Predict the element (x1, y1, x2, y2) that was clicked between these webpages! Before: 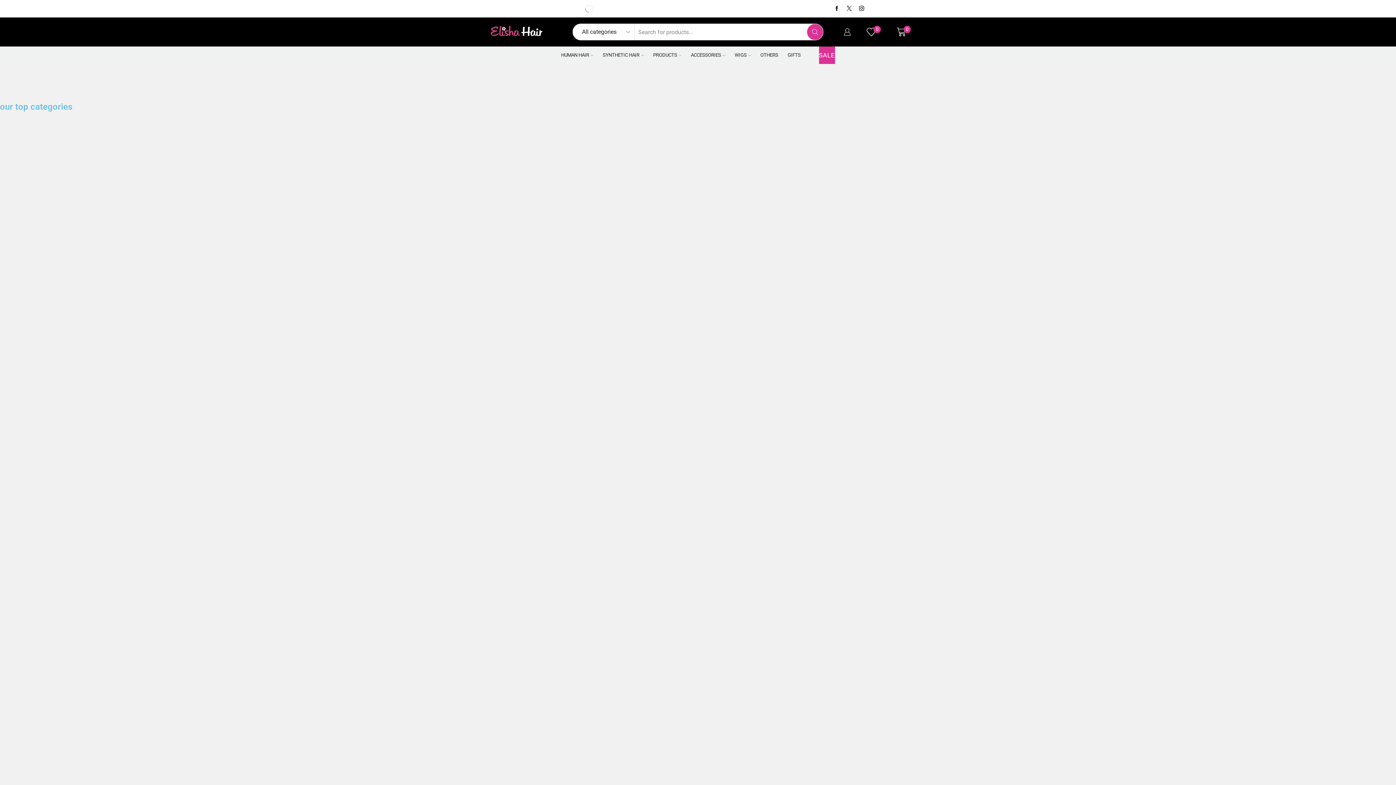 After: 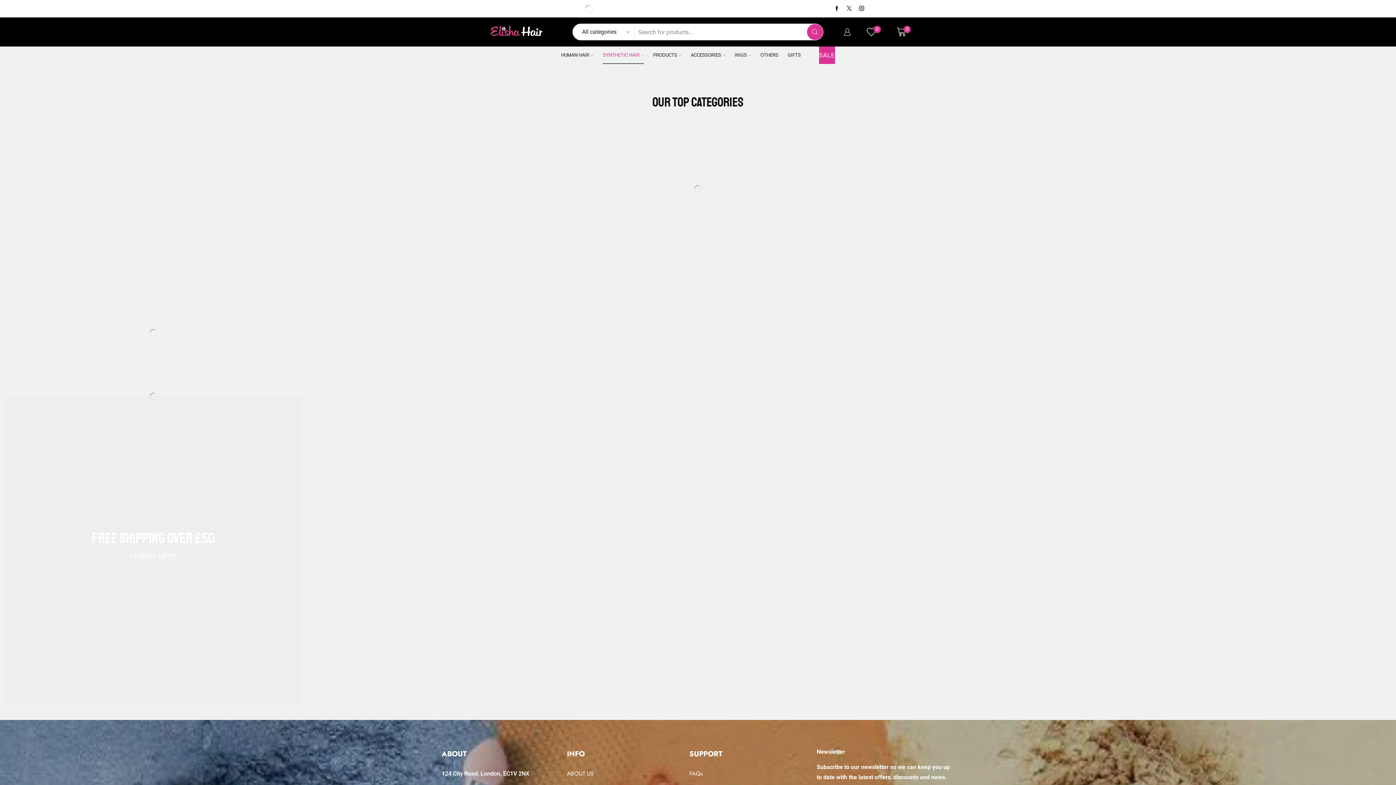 Action: bbox: (602, 46, 643, 64) label: SYNTHETIC HAIR